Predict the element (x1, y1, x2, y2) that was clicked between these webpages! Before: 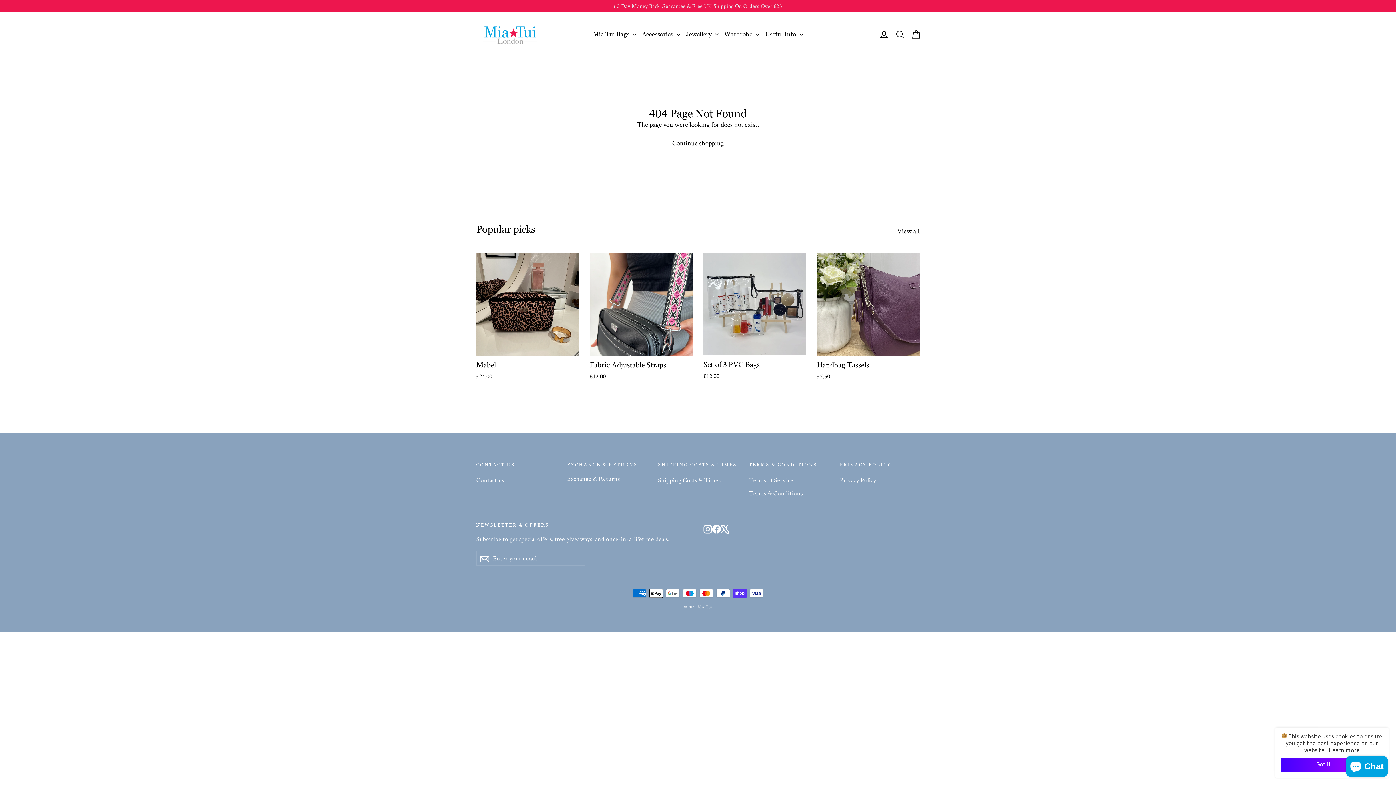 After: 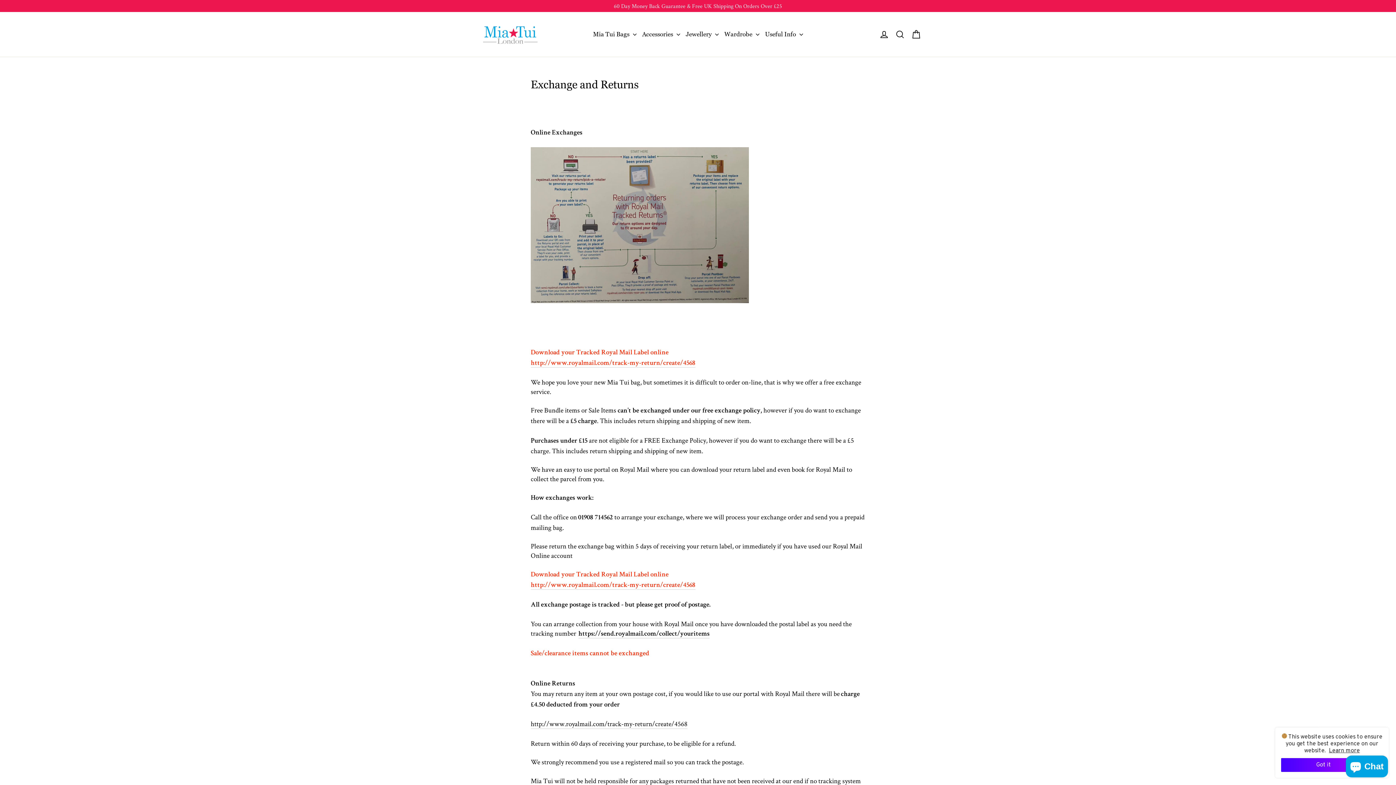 Action: label: Exchange & Returns bbox: (567, 474, 620, 483)